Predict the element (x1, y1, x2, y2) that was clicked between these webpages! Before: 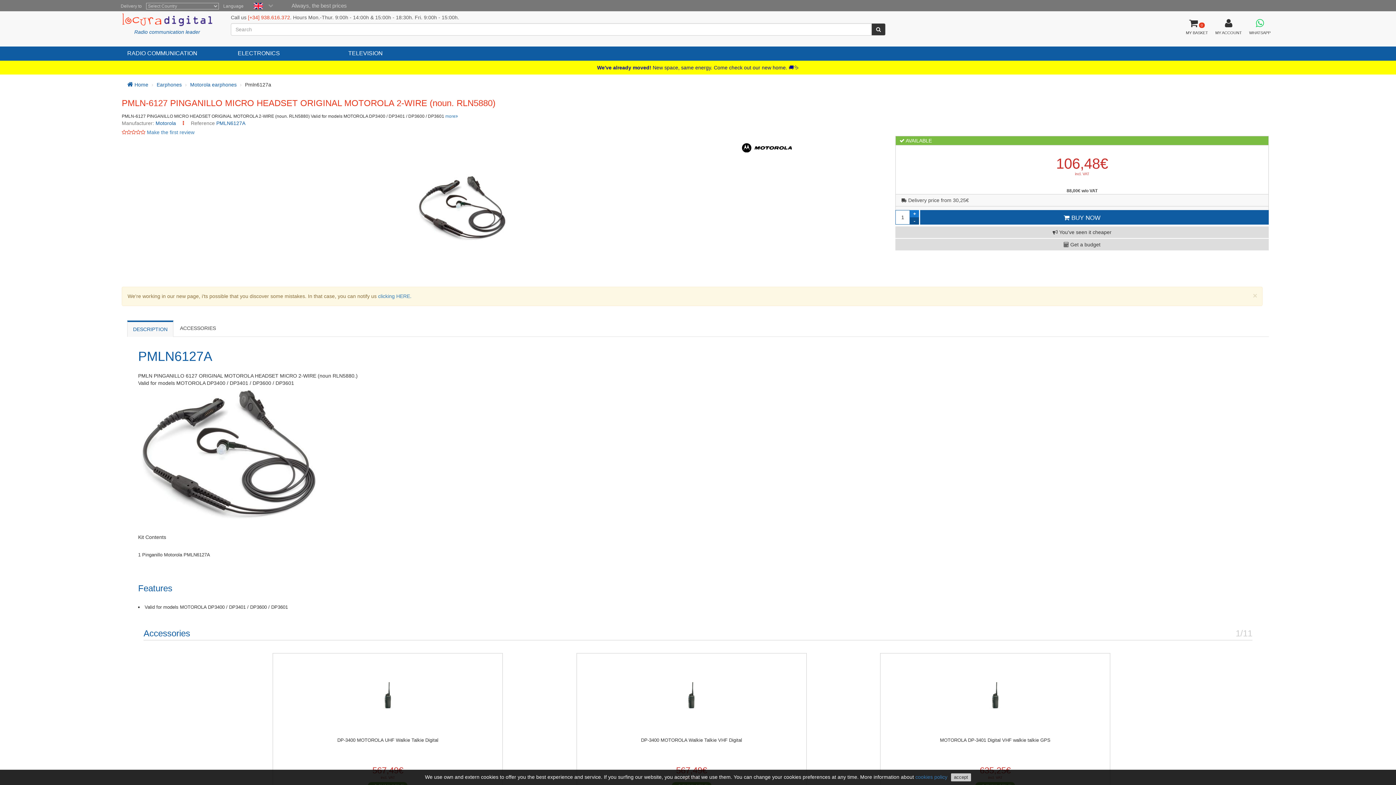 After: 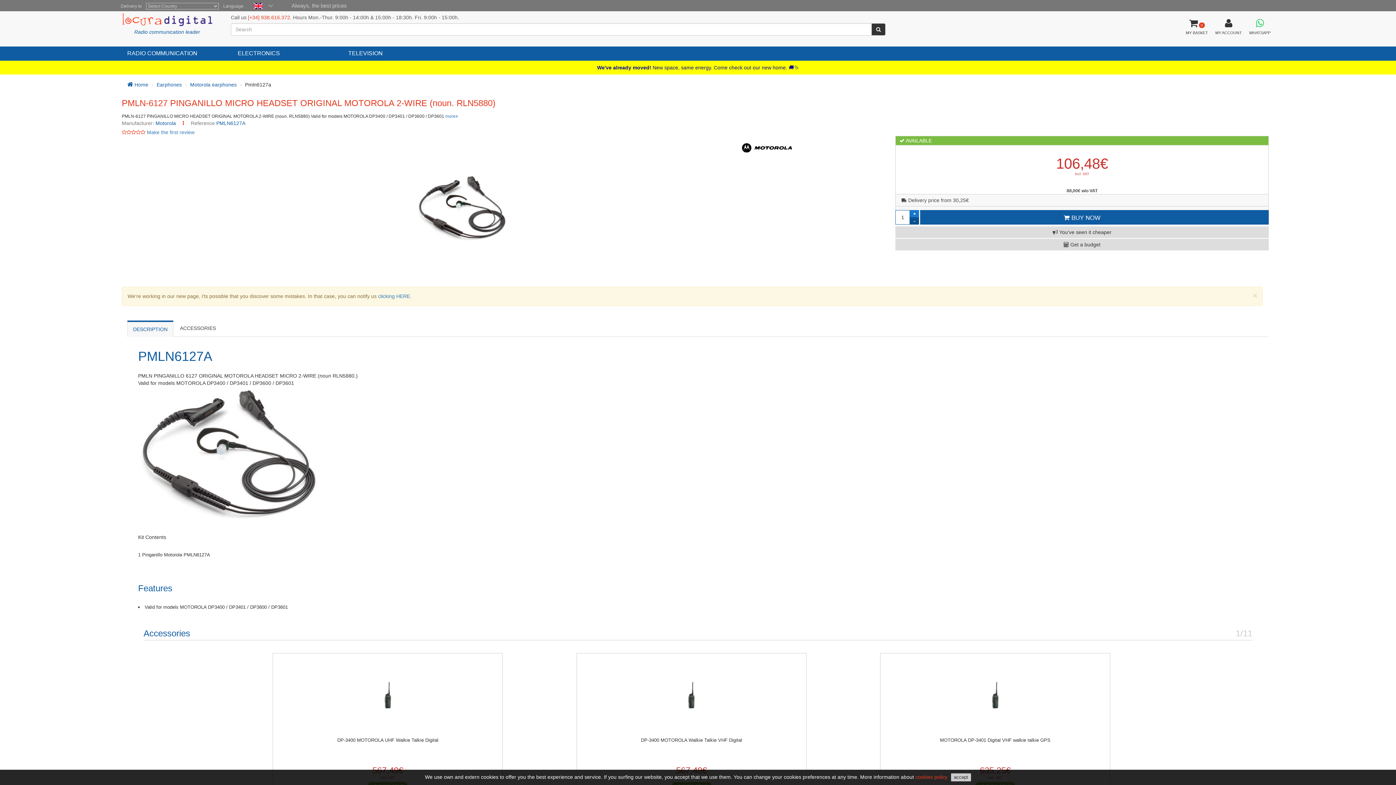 Action: label: cookies policy bbox: (915, 774, 947, 780)